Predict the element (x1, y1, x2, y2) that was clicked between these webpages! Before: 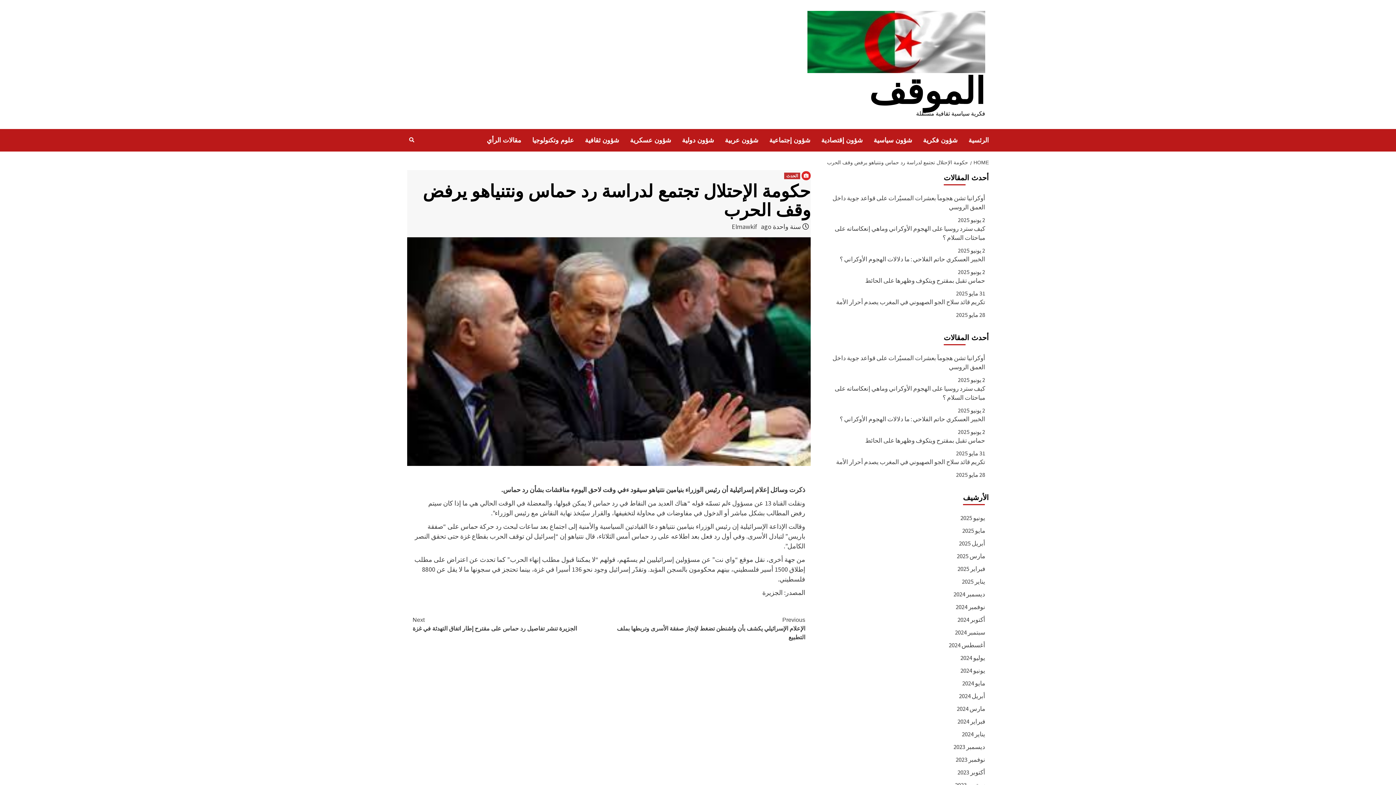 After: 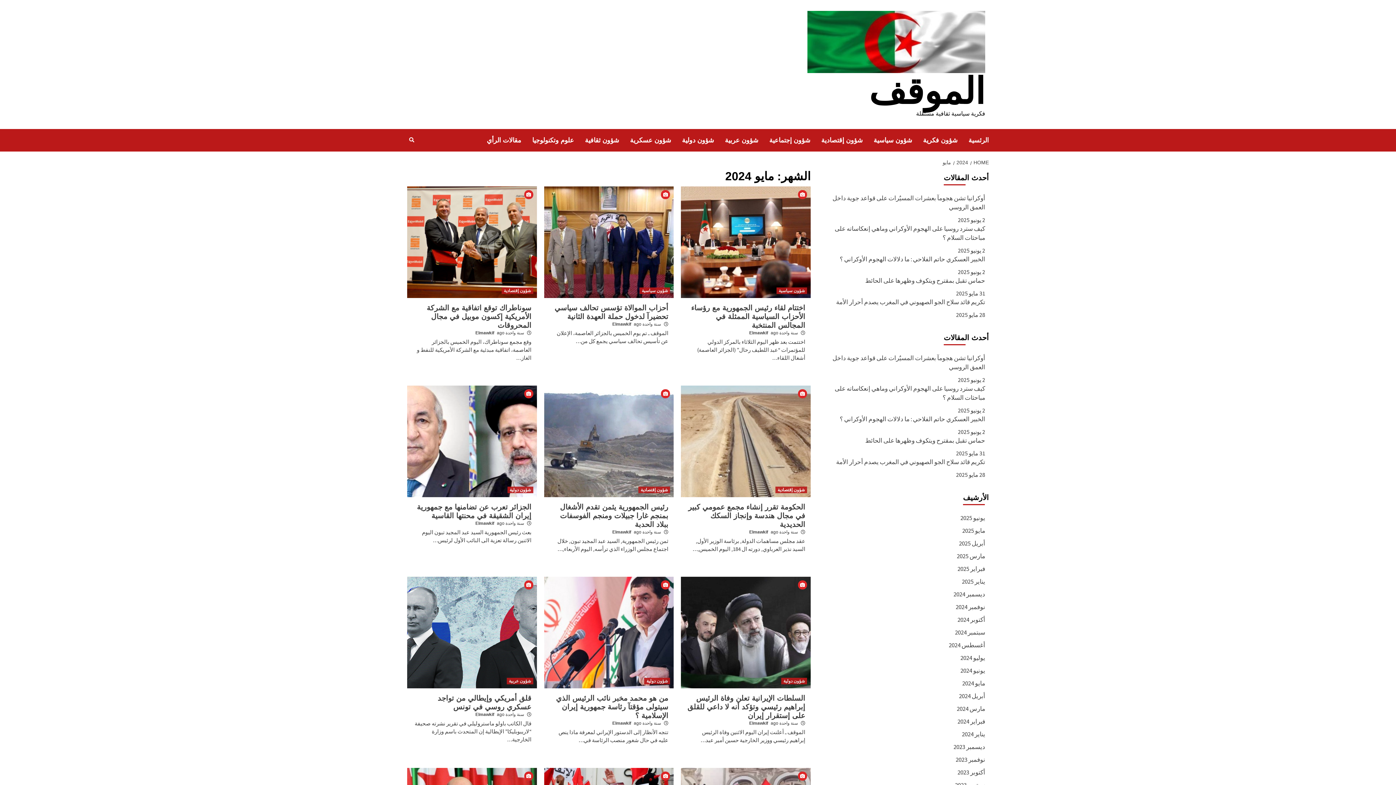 Action: label: مايو 2024 bbox: (821, 679, 985, 692)